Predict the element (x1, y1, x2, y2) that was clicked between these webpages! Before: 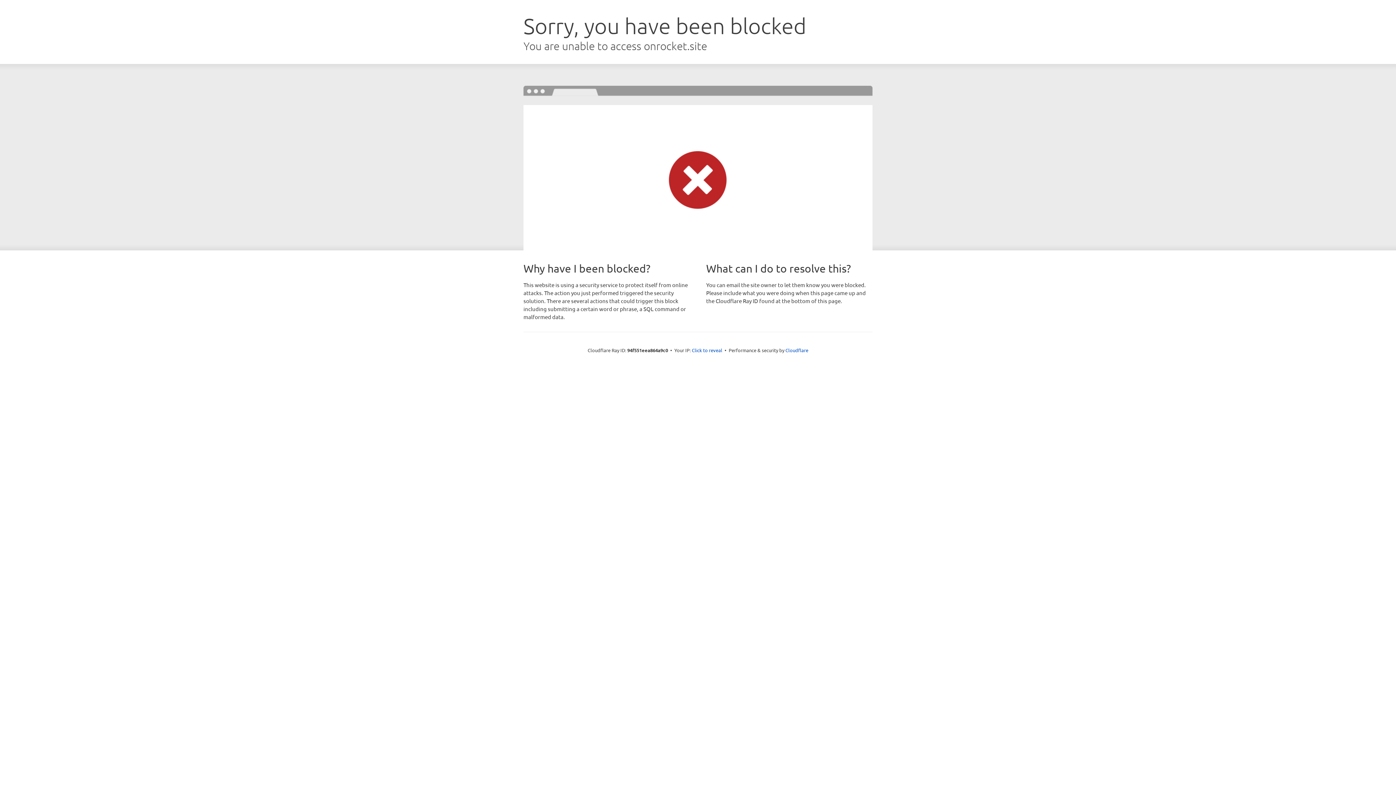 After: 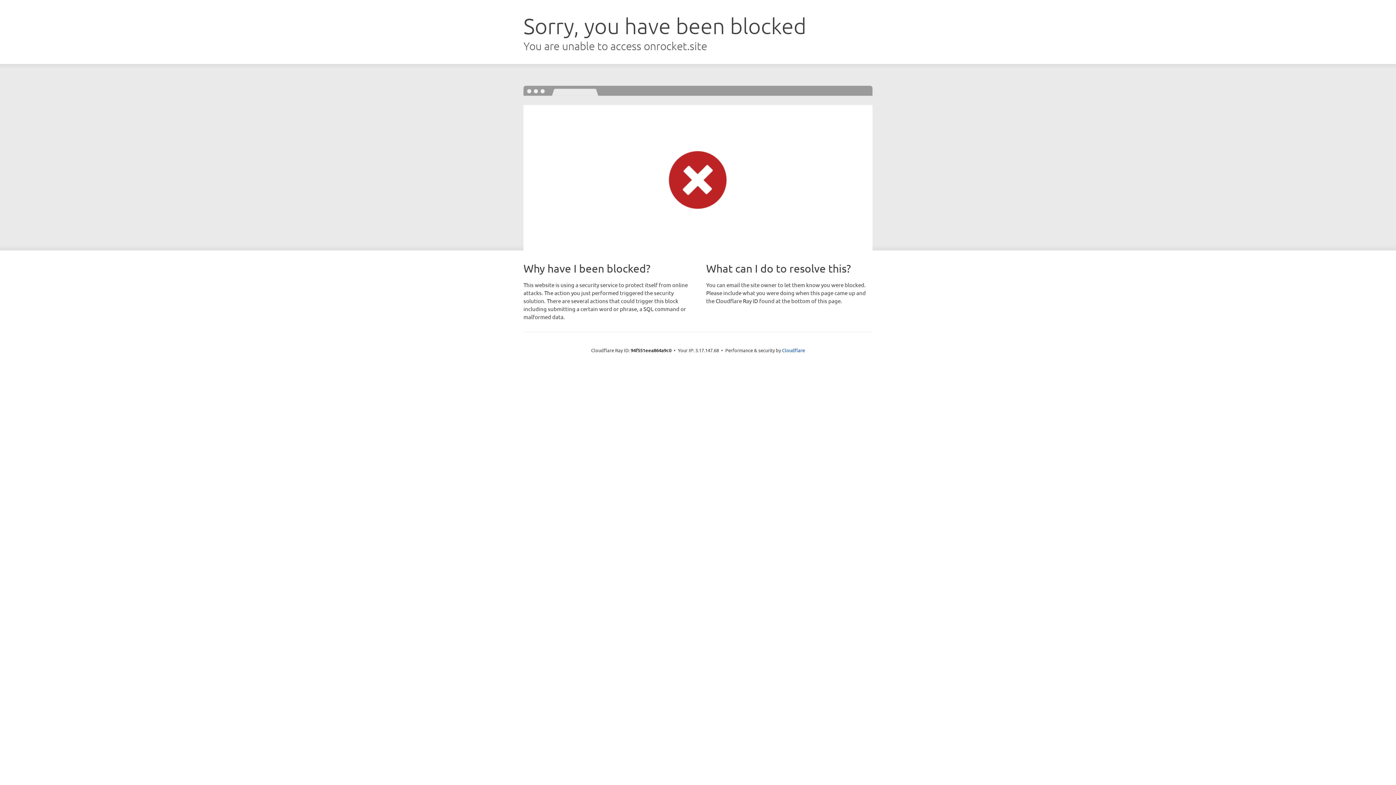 Action: label: Click to reveal bbox: (692, 346, 722, 353)